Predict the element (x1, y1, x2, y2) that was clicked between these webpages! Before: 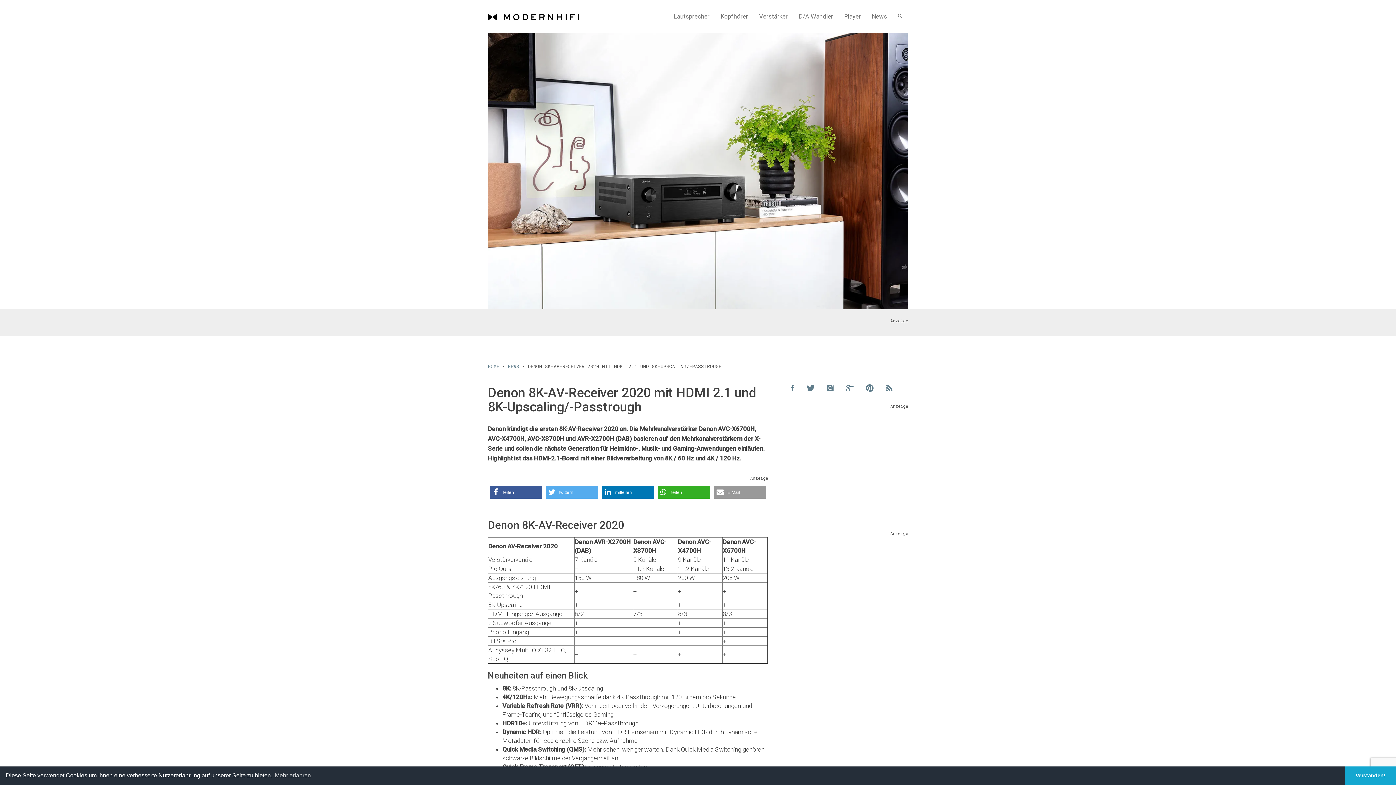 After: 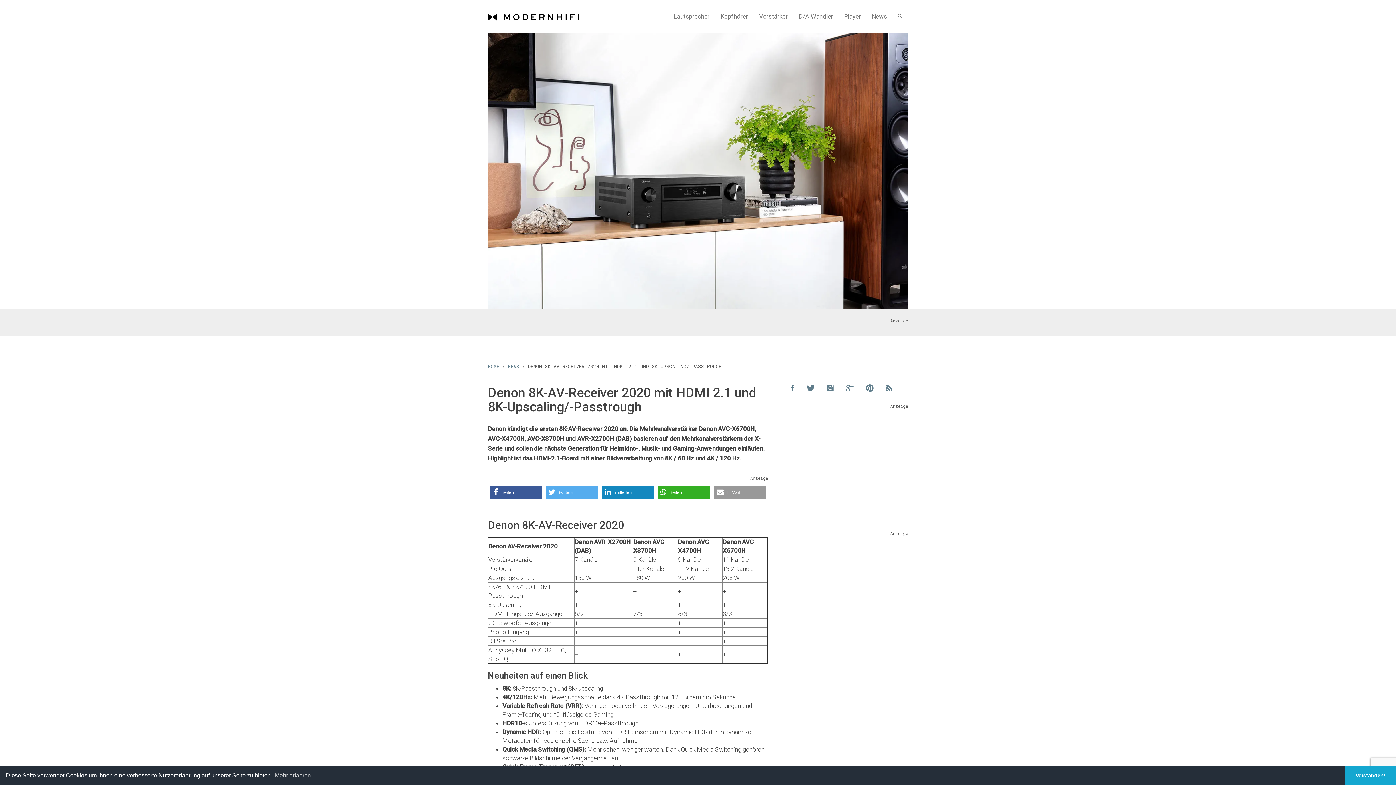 Action: bbox: (601, 486, 654, 499) label: Bei LinkedIn teilen